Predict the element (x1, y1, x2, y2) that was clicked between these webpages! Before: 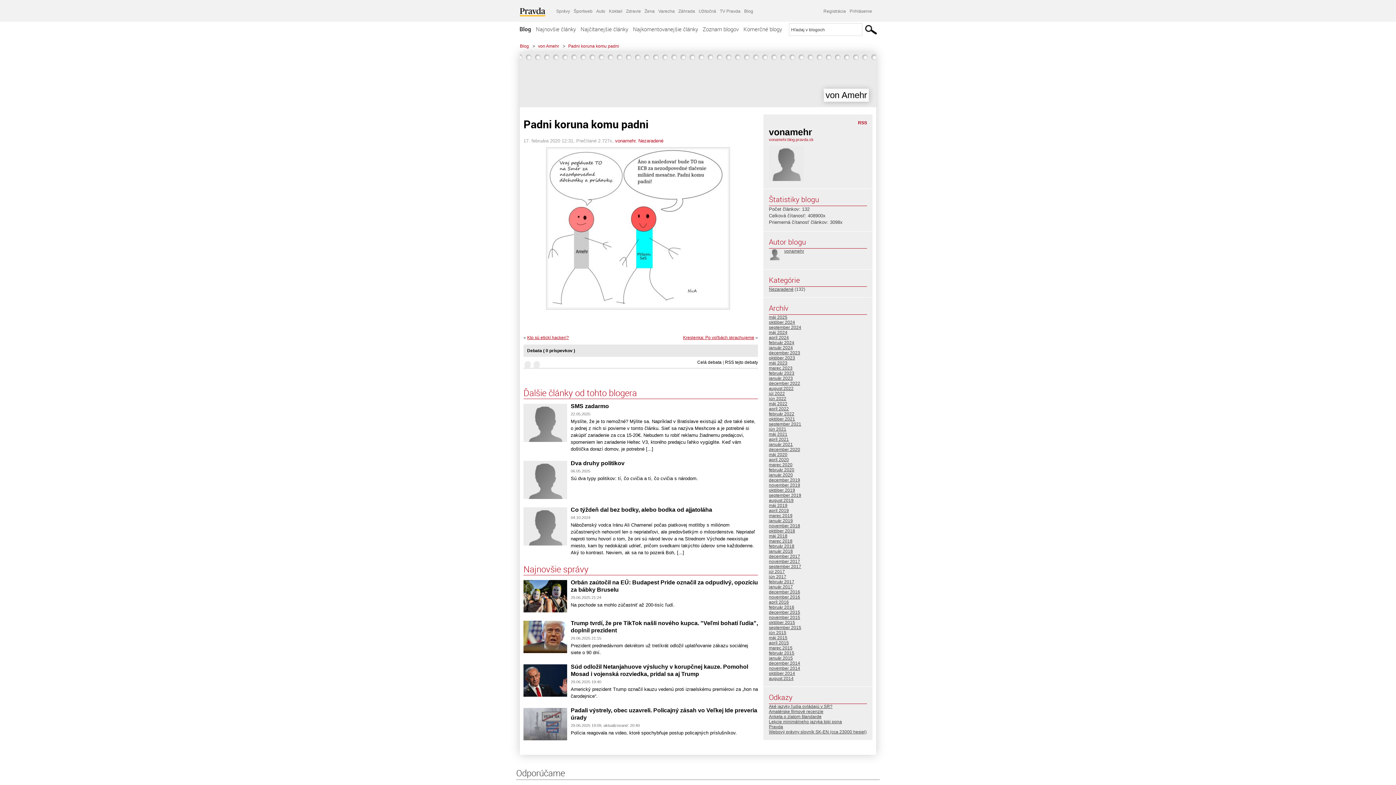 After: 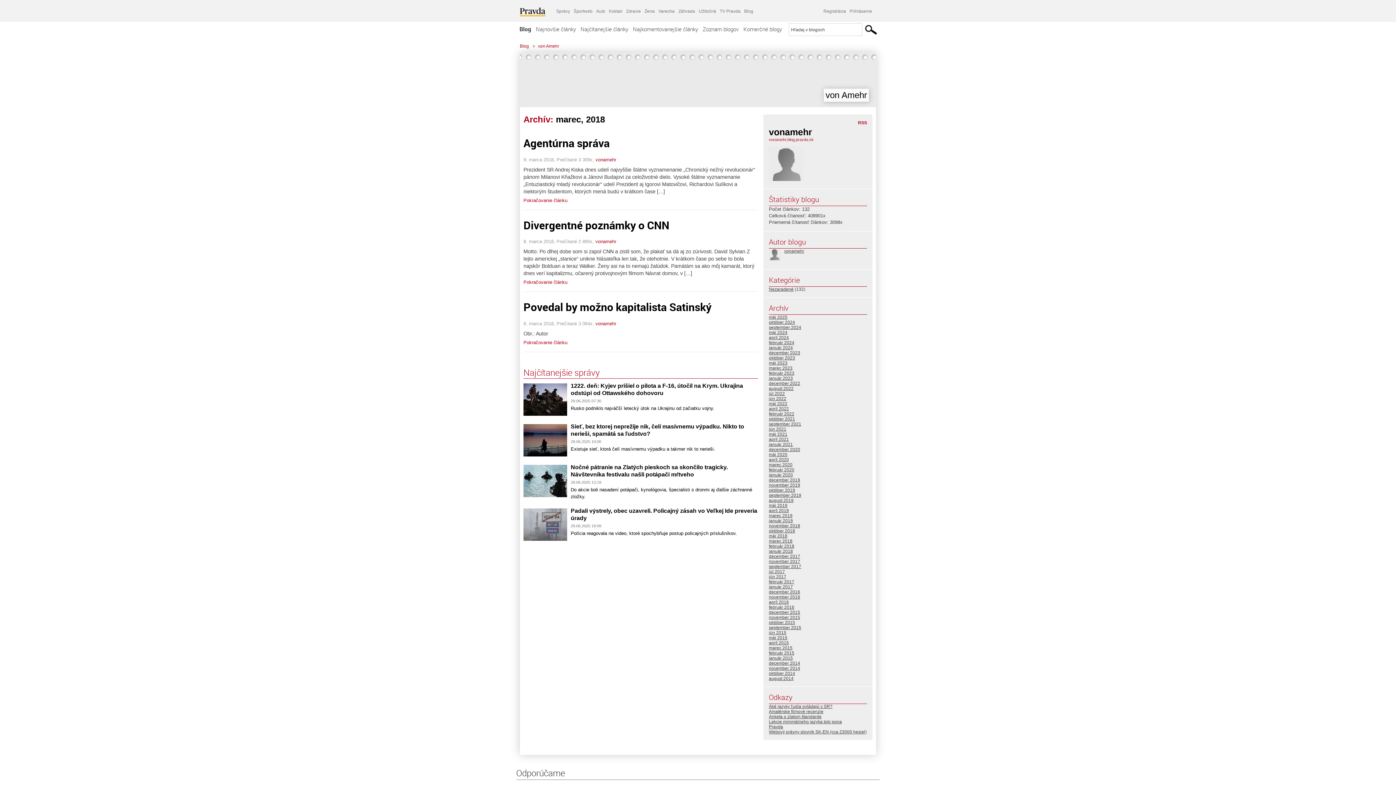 Action: bbox: (769, 538, 792, 544) label: marec 2018